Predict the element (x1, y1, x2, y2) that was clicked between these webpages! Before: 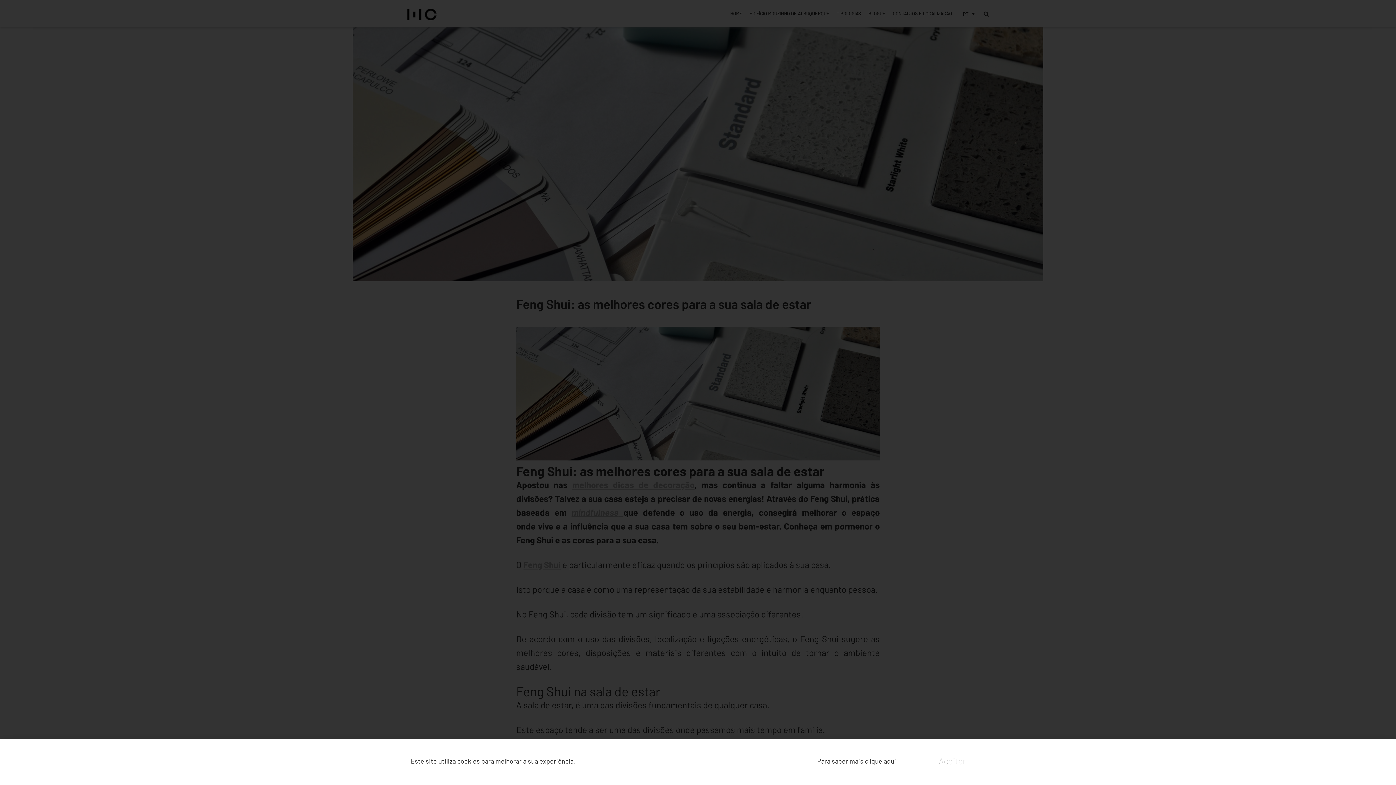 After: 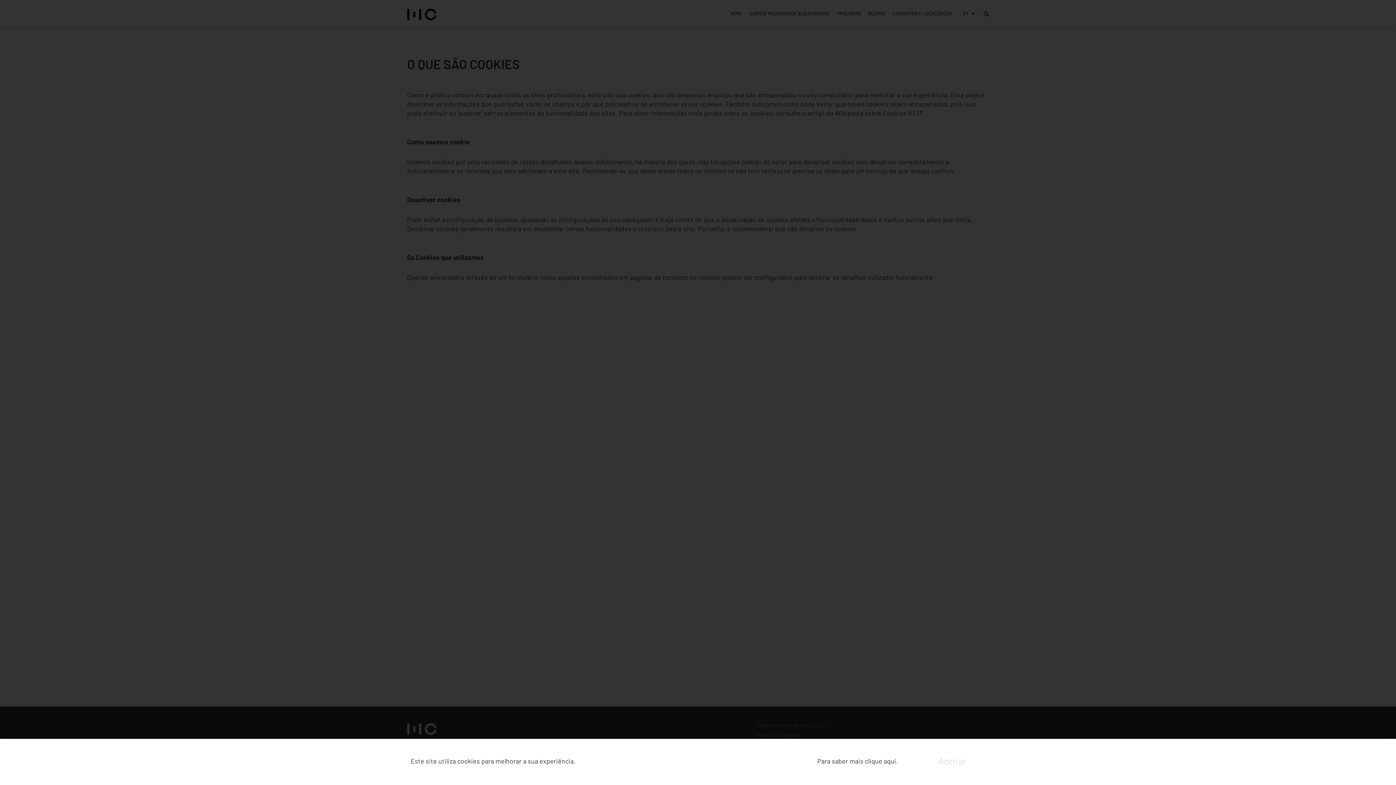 Action: bbox: (817, 757, 898, 765) label: Para saber mais clique aqui.